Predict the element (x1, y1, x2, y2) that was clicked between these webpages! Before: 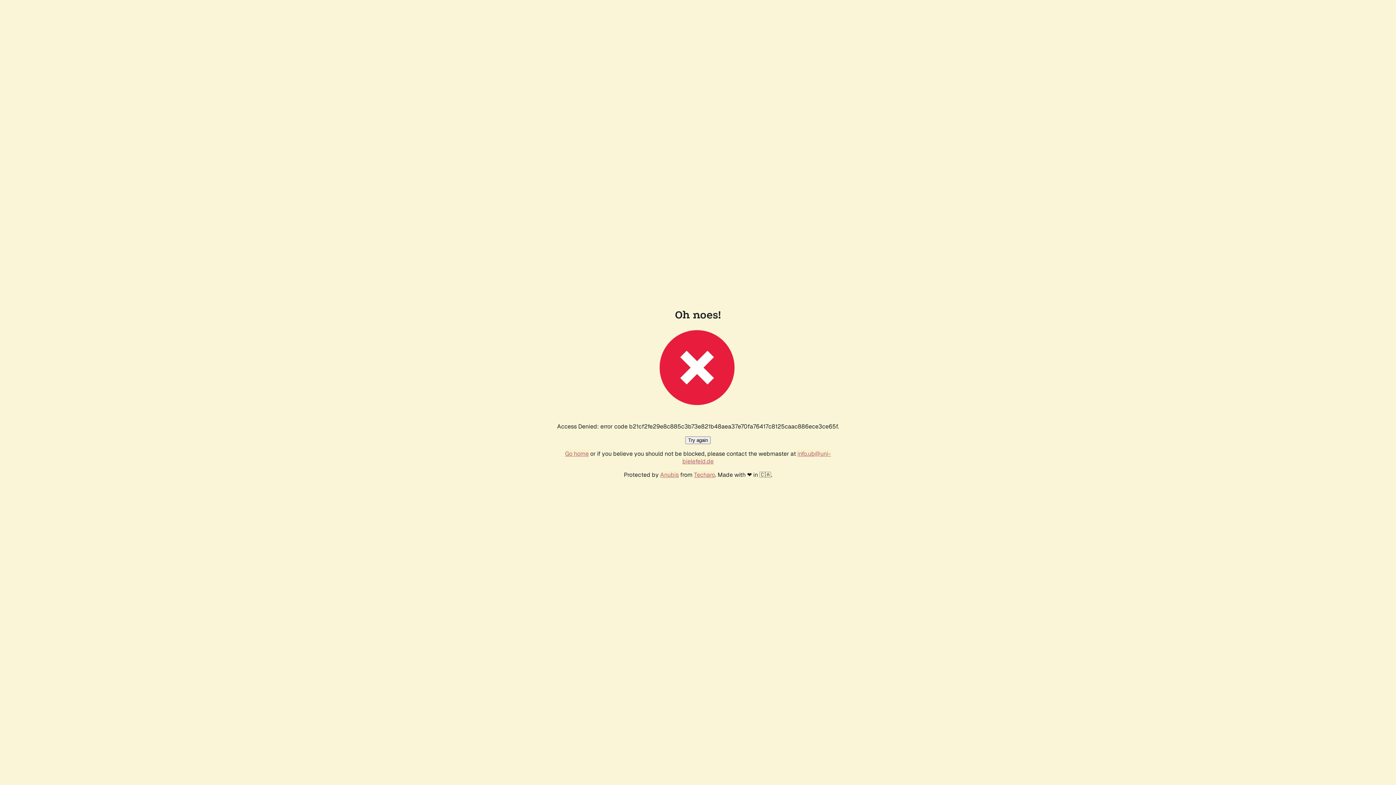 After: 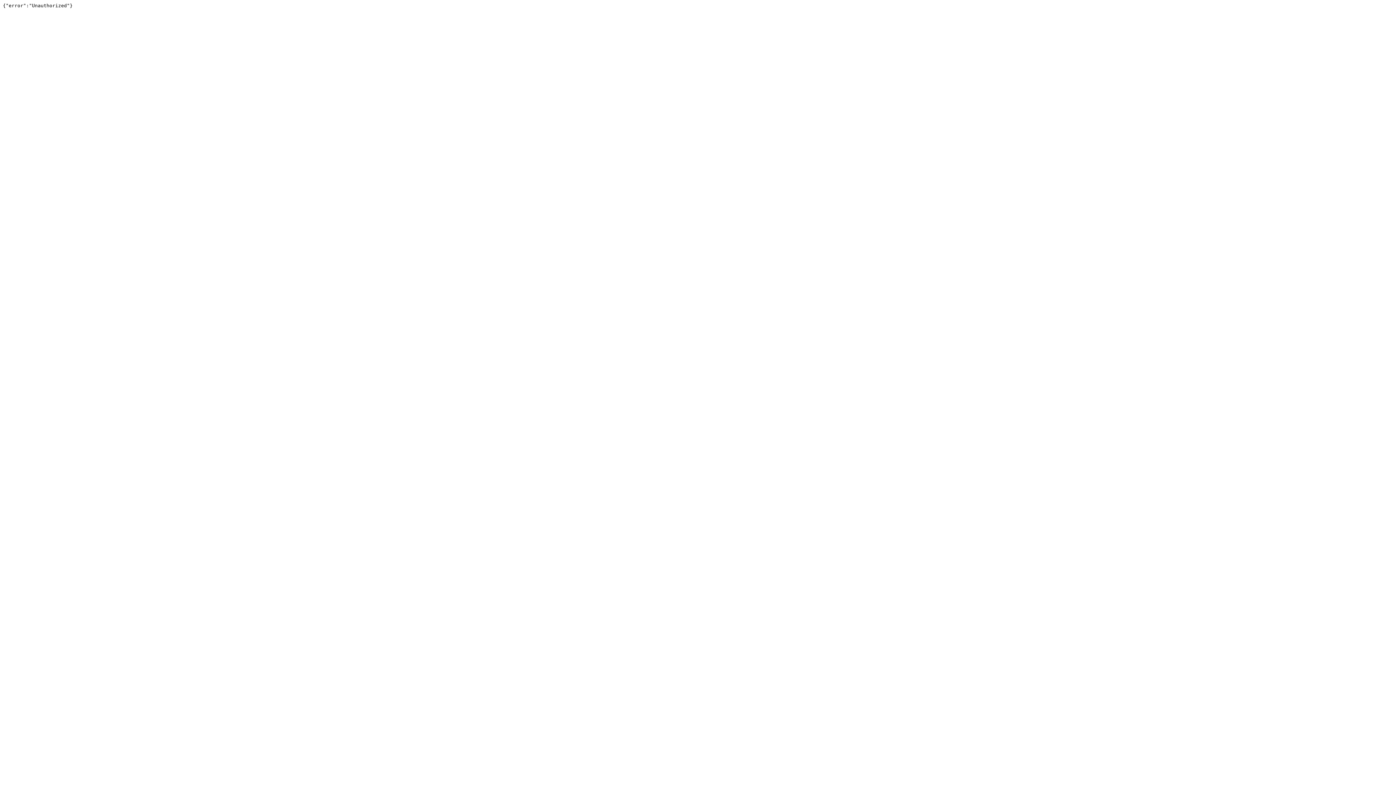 Action: bbox: (694, 471, 715, 478) label: Techaro